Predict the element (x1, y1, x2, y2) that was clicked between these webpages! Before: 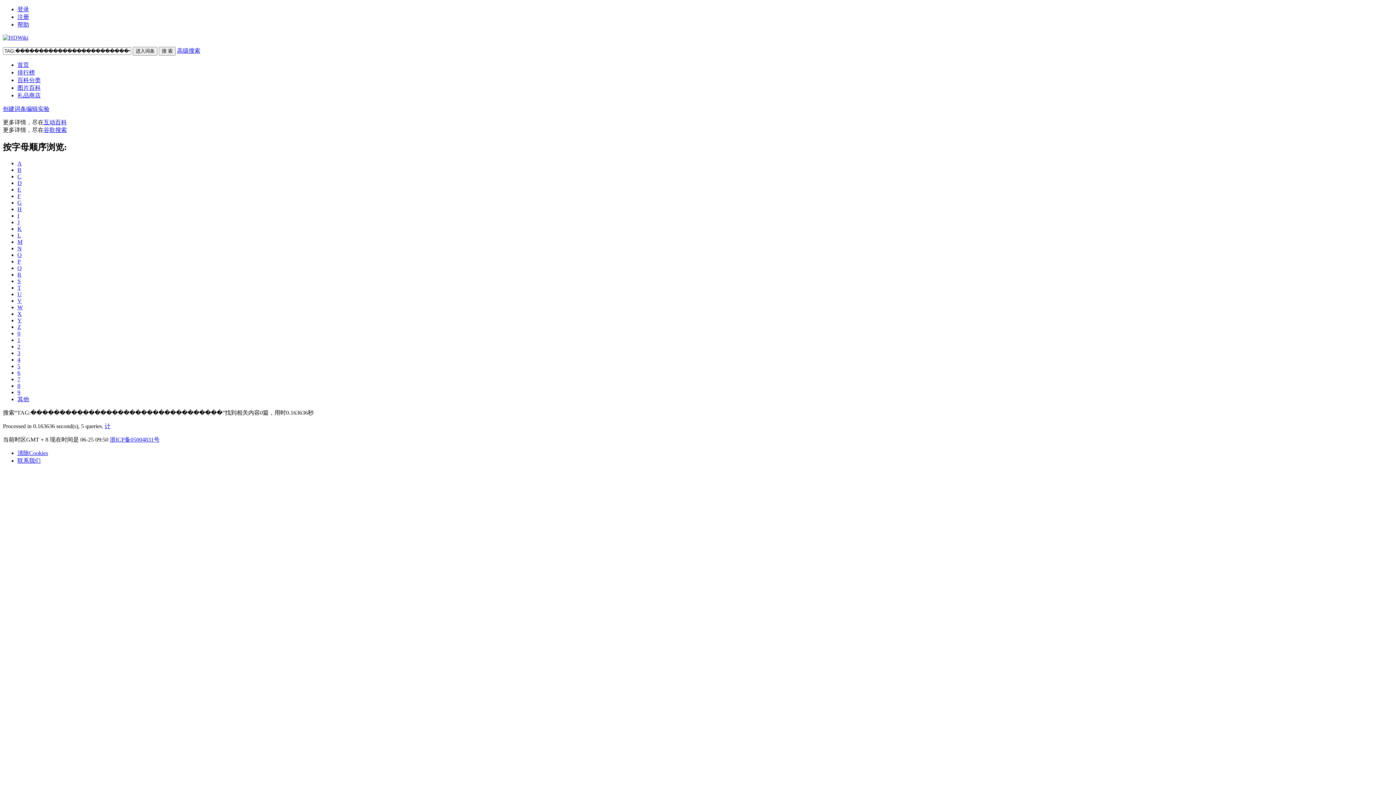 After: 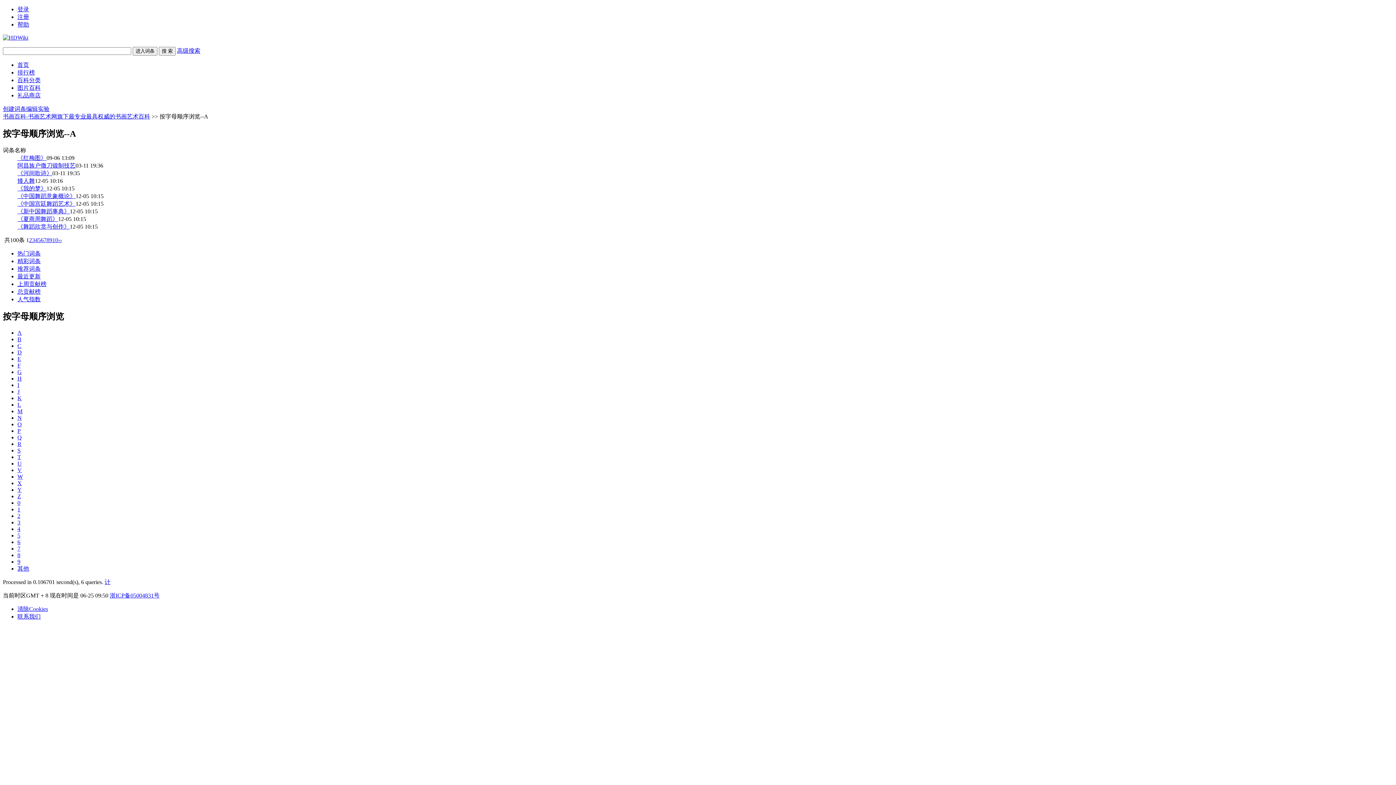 Action: bbox: (17, 160, 21, 166) label: A